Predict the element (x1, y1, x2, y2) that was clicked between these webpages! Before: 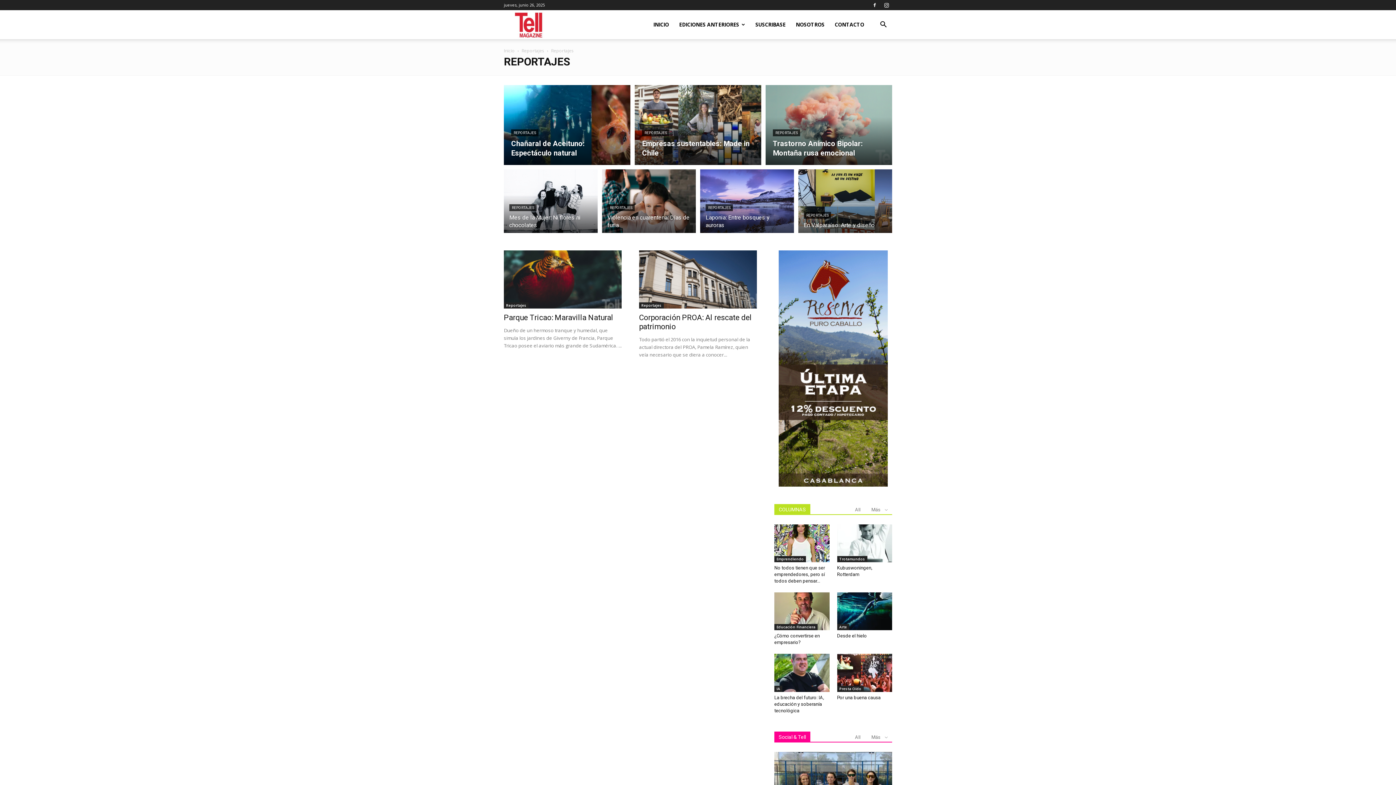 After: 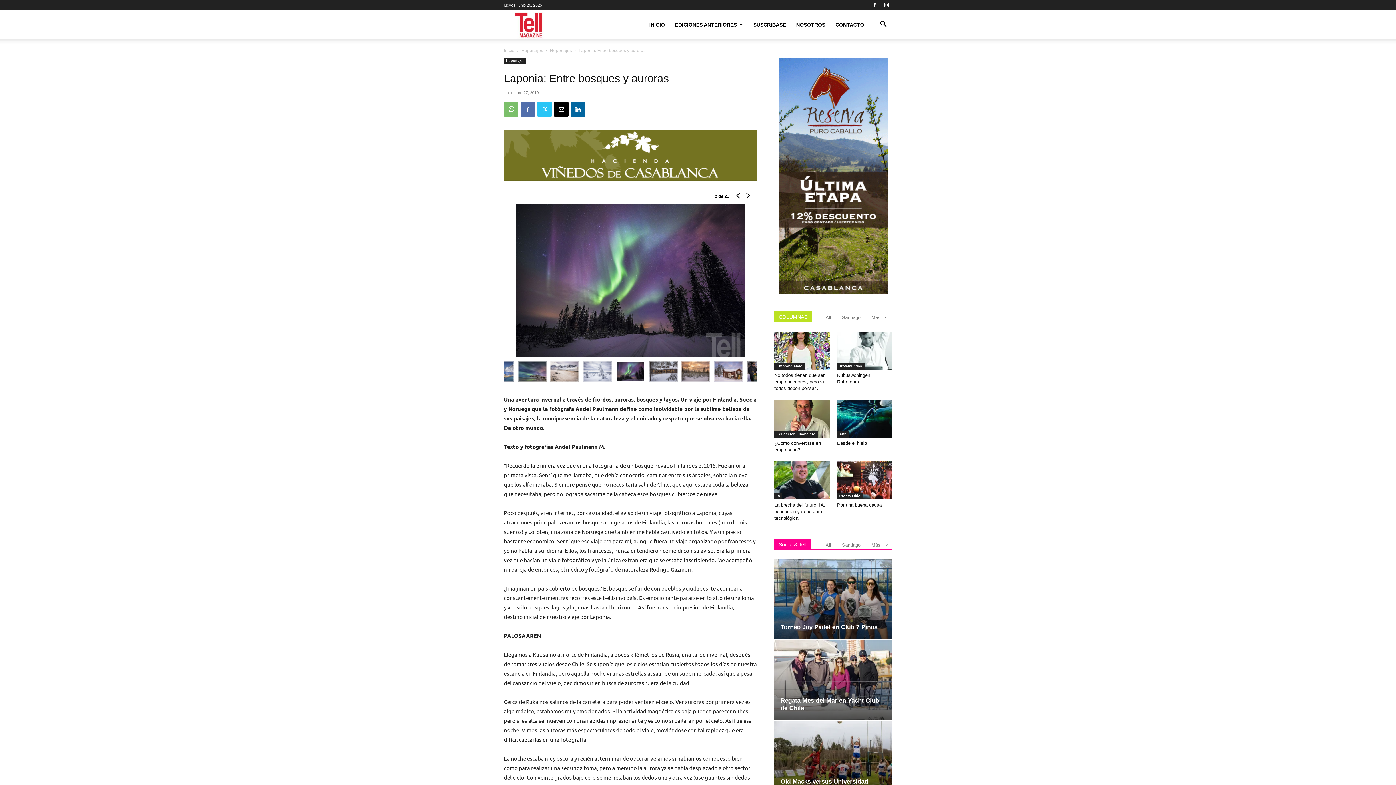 Action: bbox: (700, 169, 794, 233)